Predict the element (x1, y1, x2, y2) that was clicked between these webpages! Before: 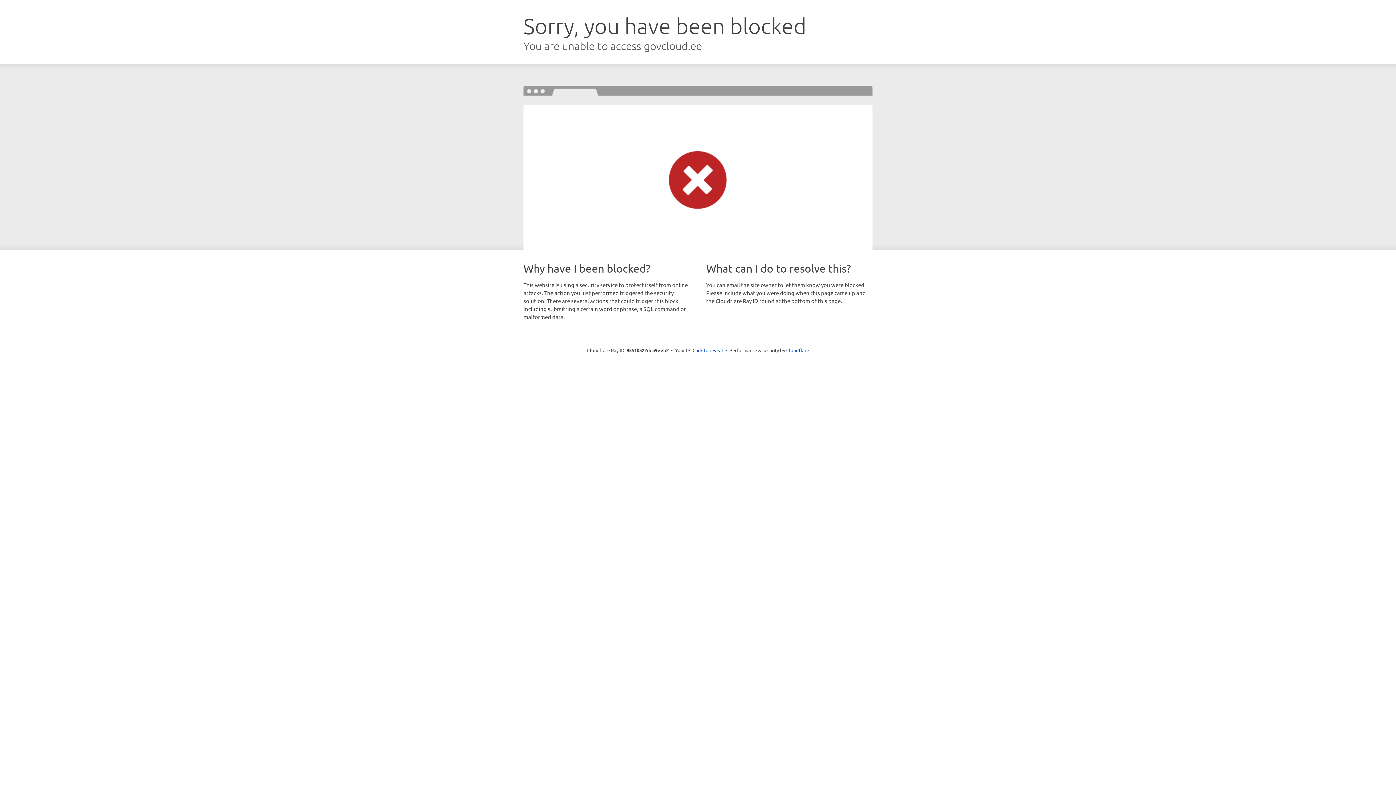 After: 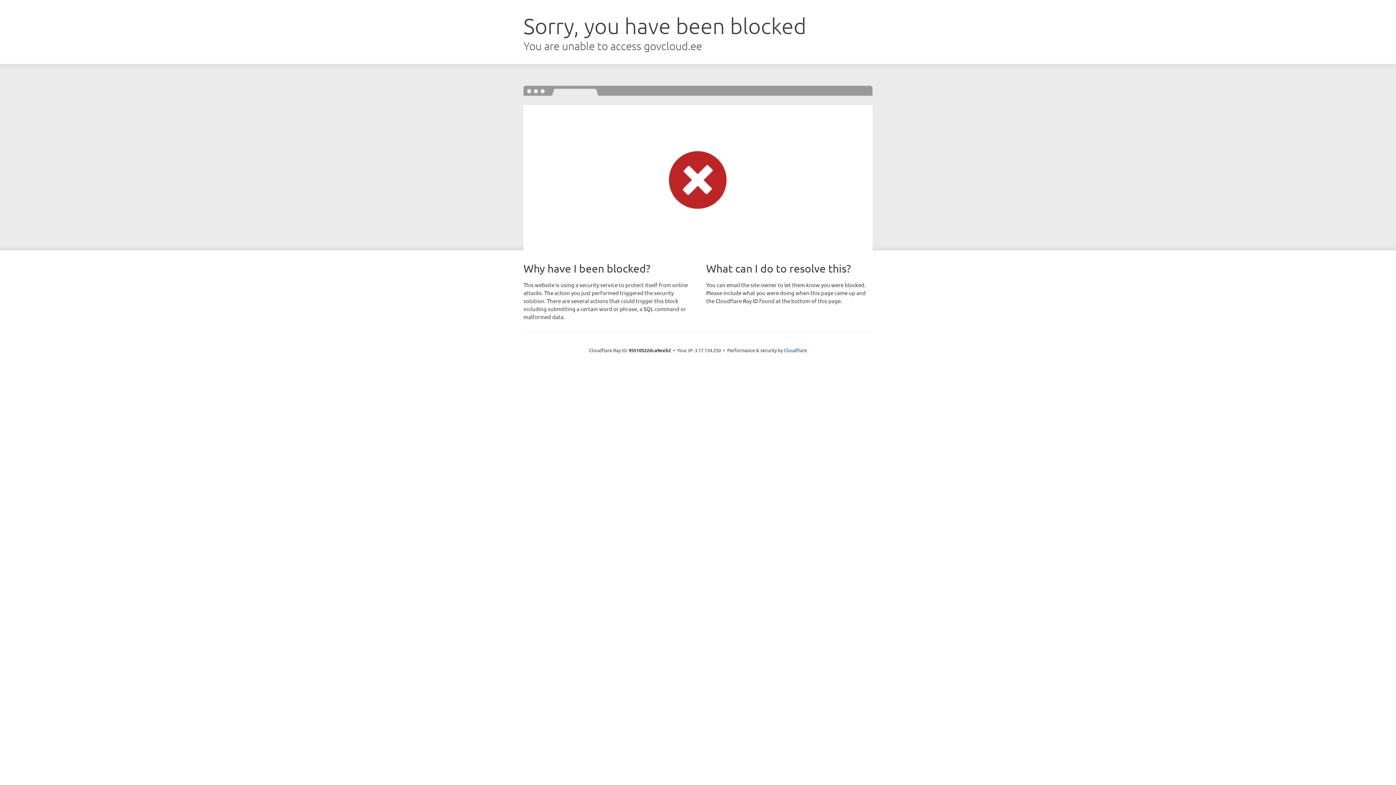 Action: bbox: (692, 346, 723, 353) label: Click to reveal